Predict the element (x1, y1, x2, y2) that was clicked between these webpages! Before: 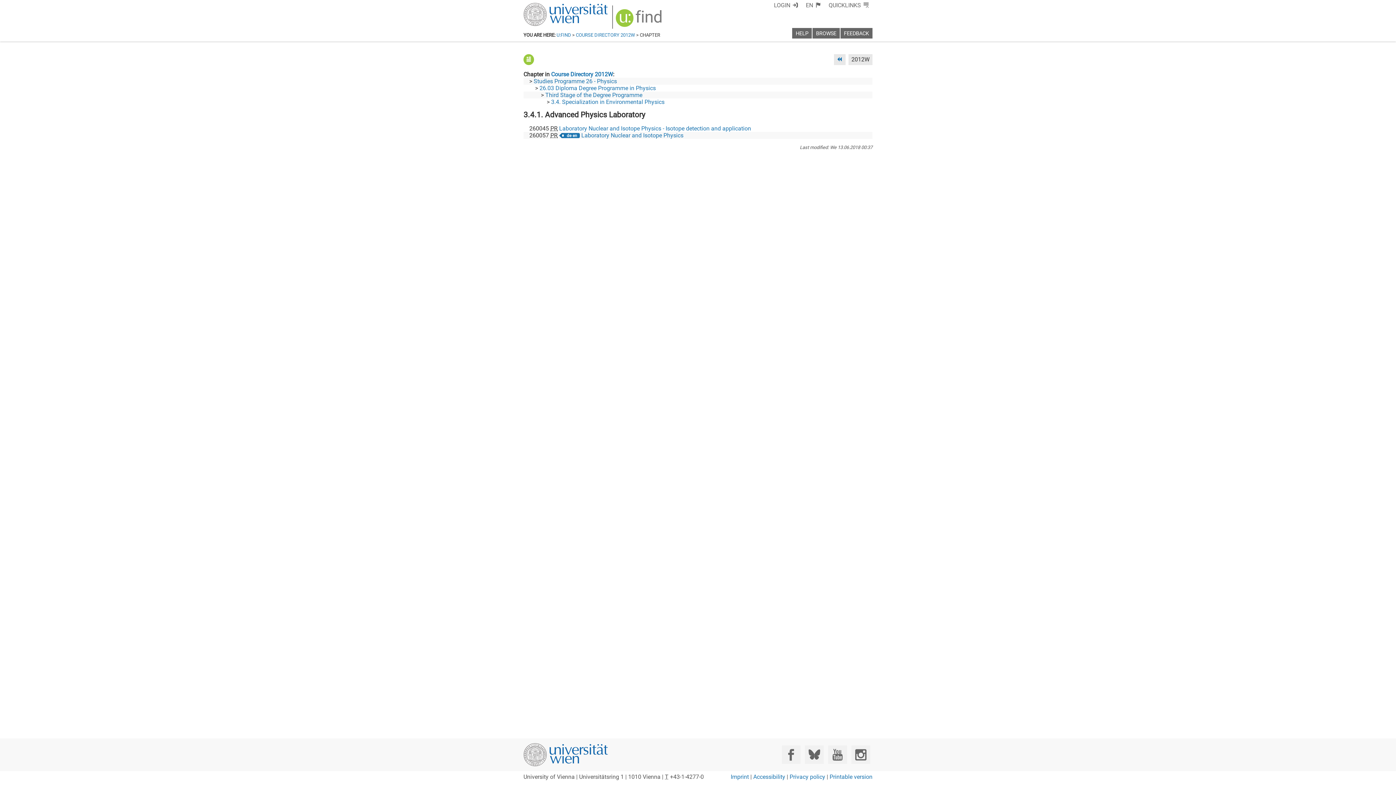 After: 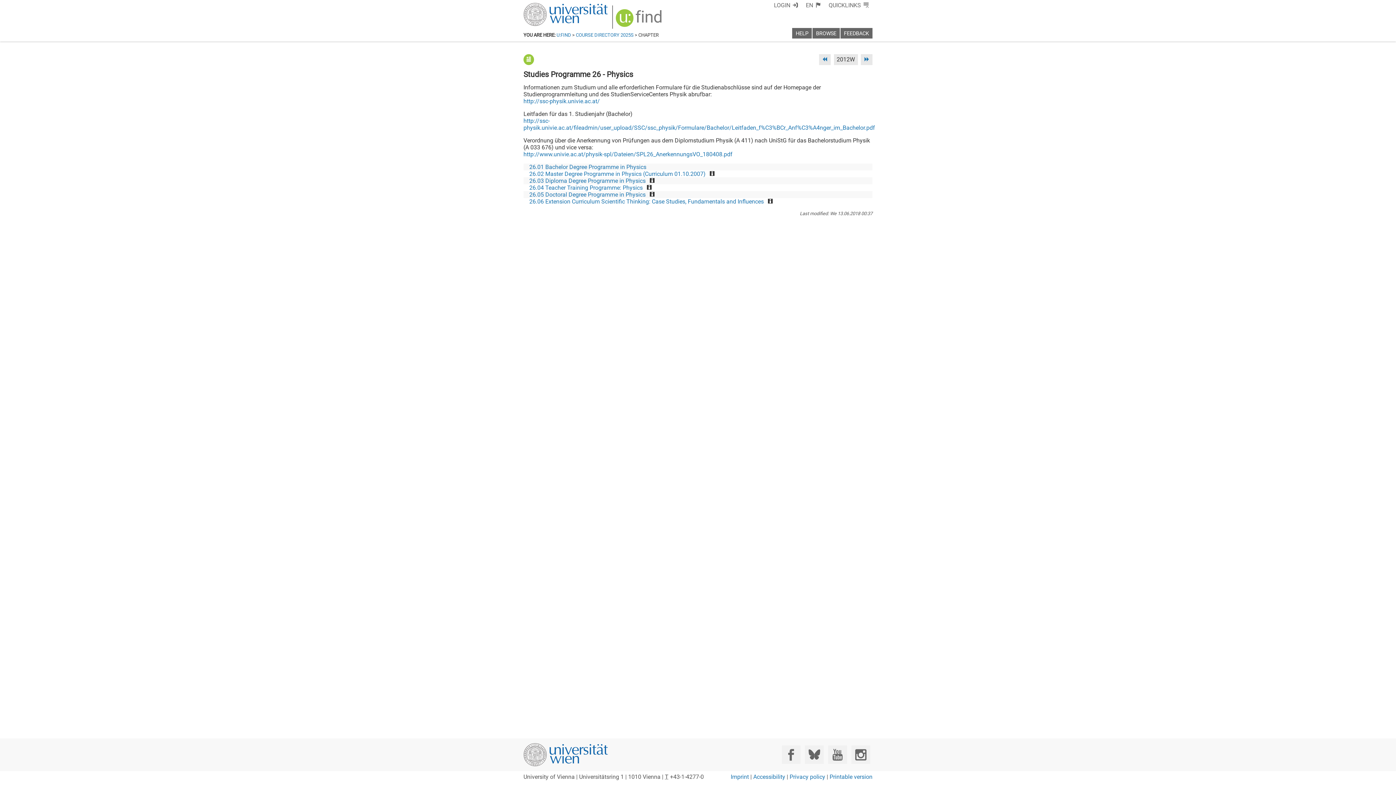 Action: bbox: (533, 77, 617, 84) label: Studies Programme 26 - Physics